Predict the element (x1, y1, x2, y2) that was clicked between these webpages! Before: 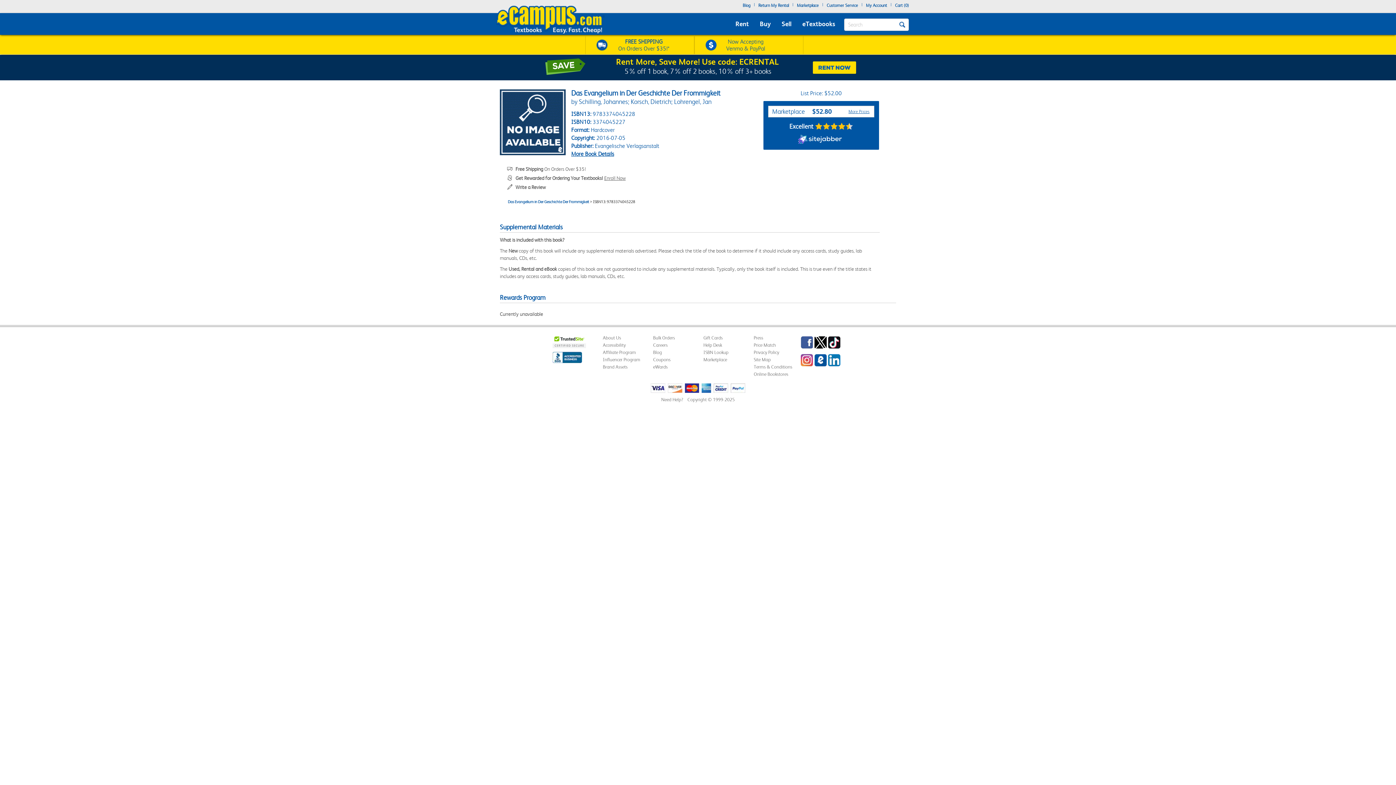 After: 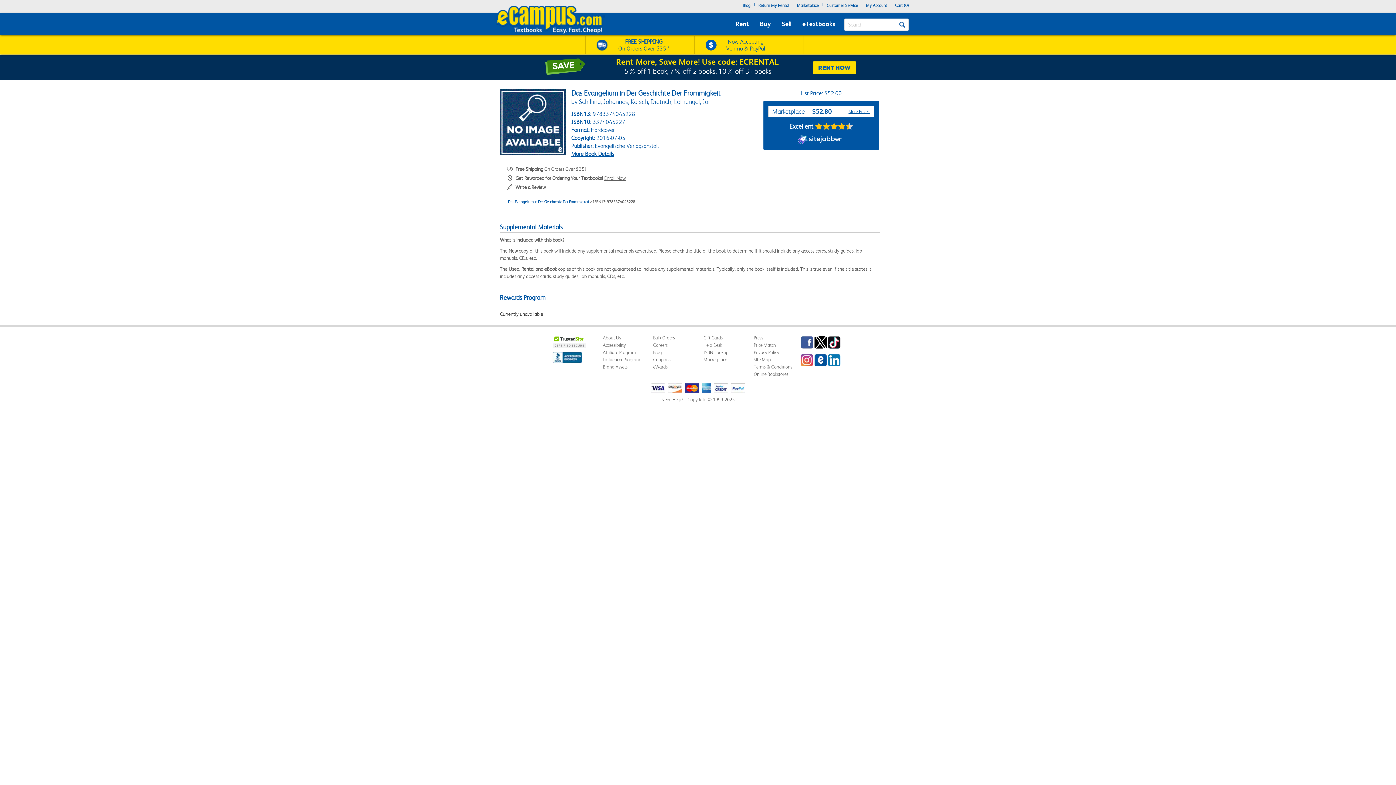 Action: bbox: (552, 356, 582, 361)